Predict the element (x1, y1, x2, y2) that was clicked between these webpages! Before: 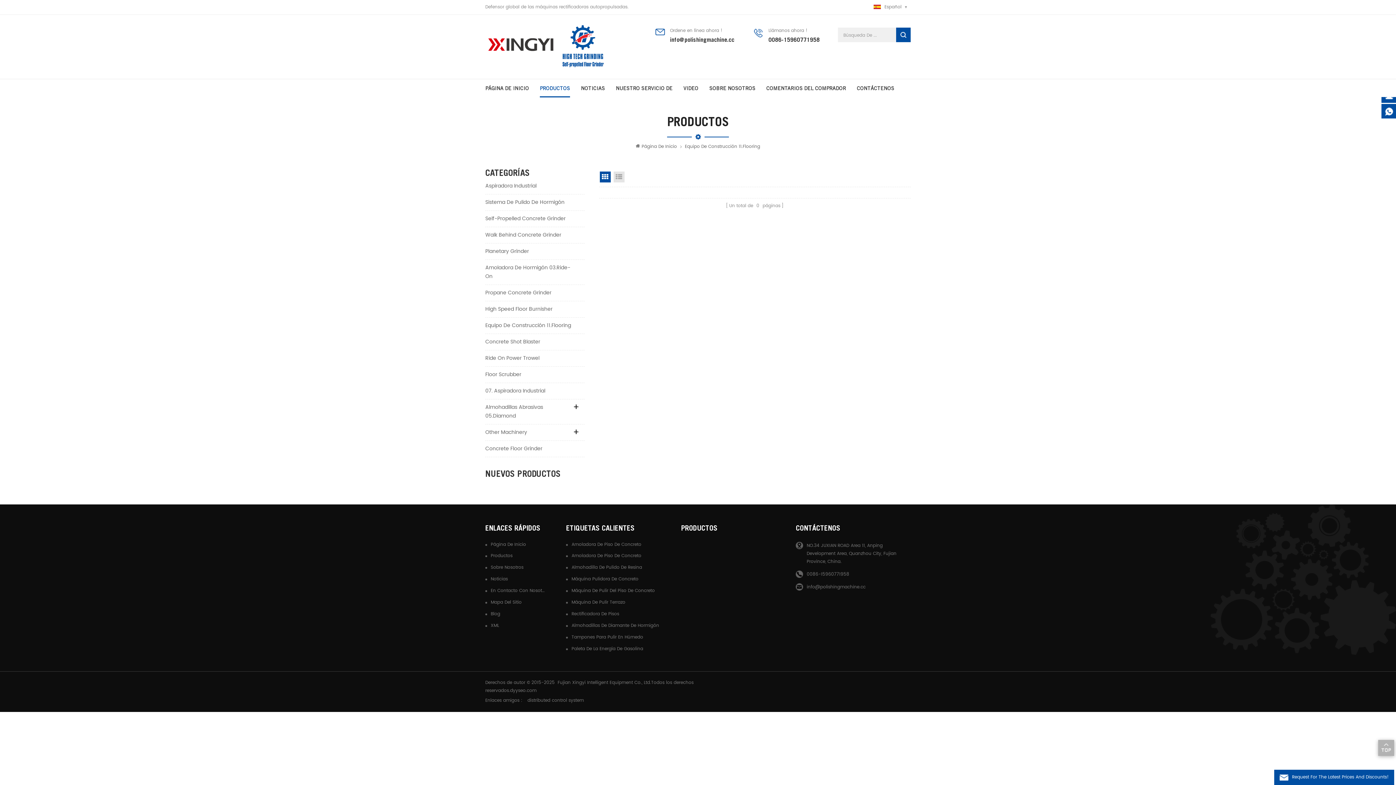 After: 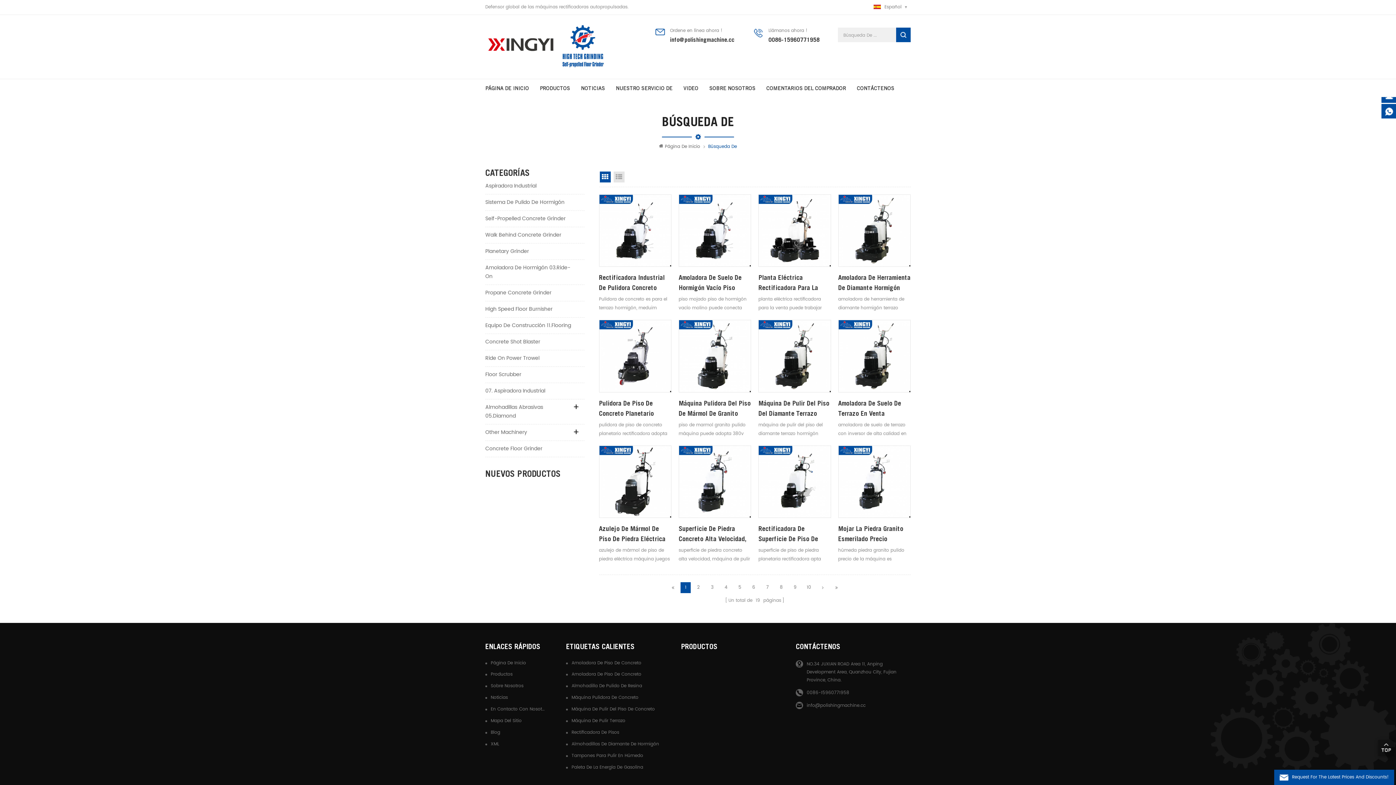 Action: label: Máquina De Pulir Terrazo bbox: (566, 598, 659, 606)